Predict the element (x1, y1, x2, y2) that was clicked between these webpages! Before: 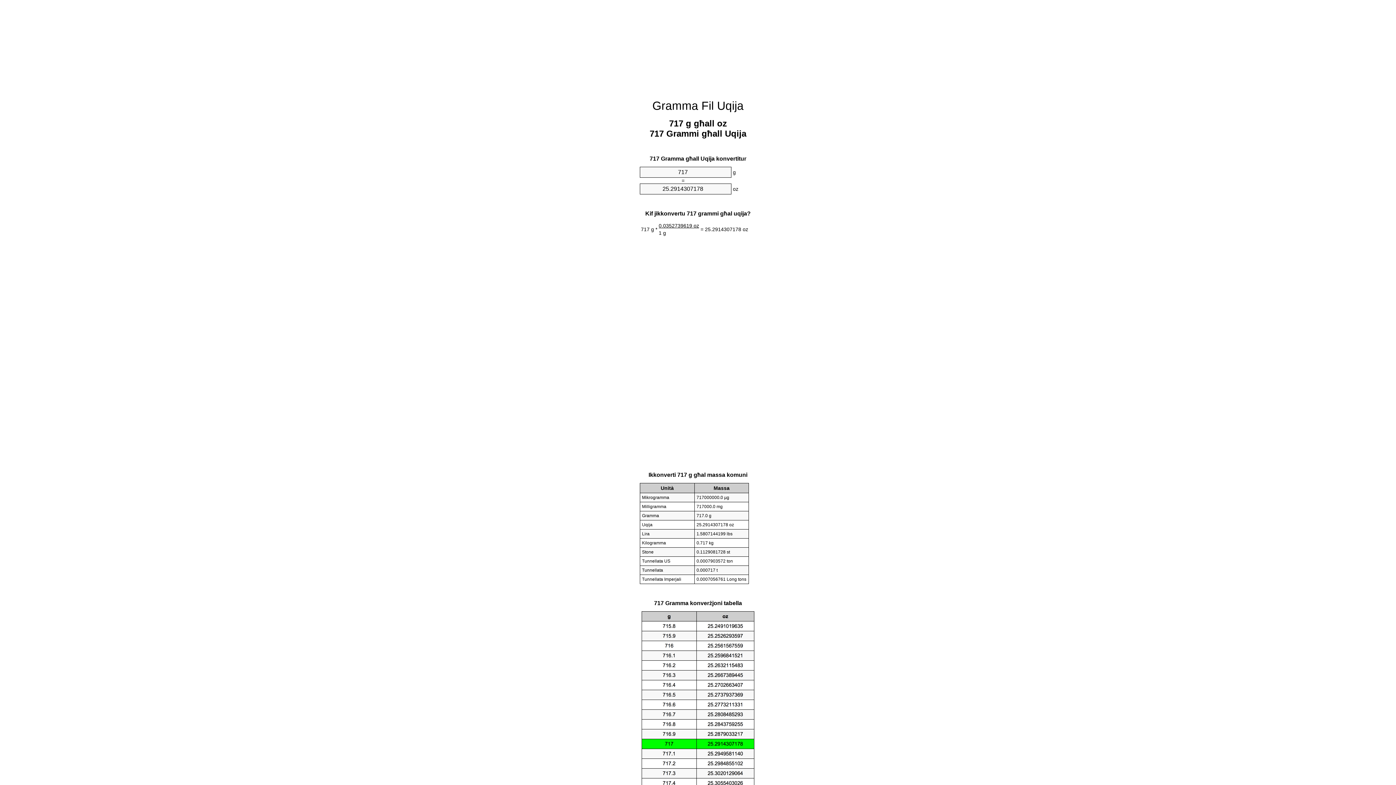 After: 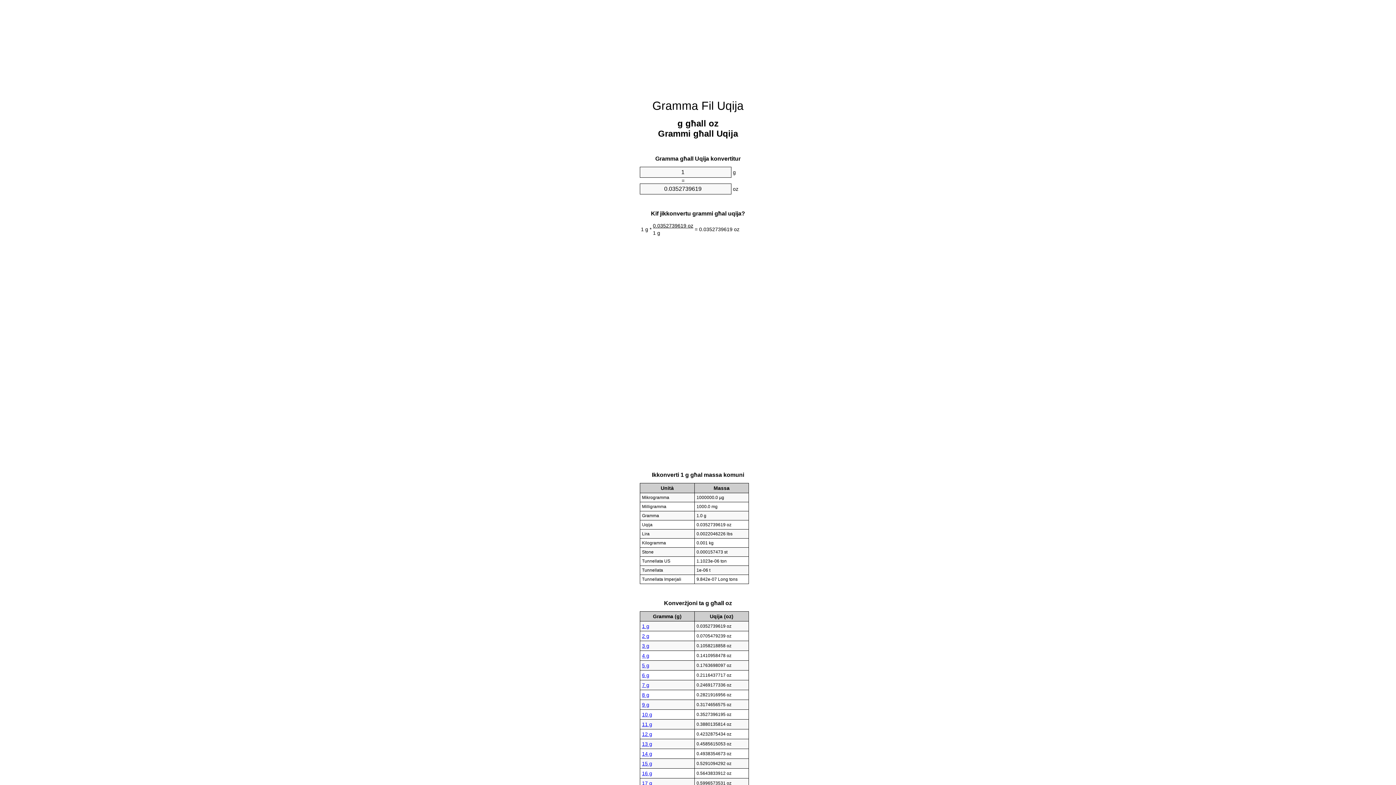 Action: label: Gramma Fil Uqija bbox: (652, 99, 743, 112)